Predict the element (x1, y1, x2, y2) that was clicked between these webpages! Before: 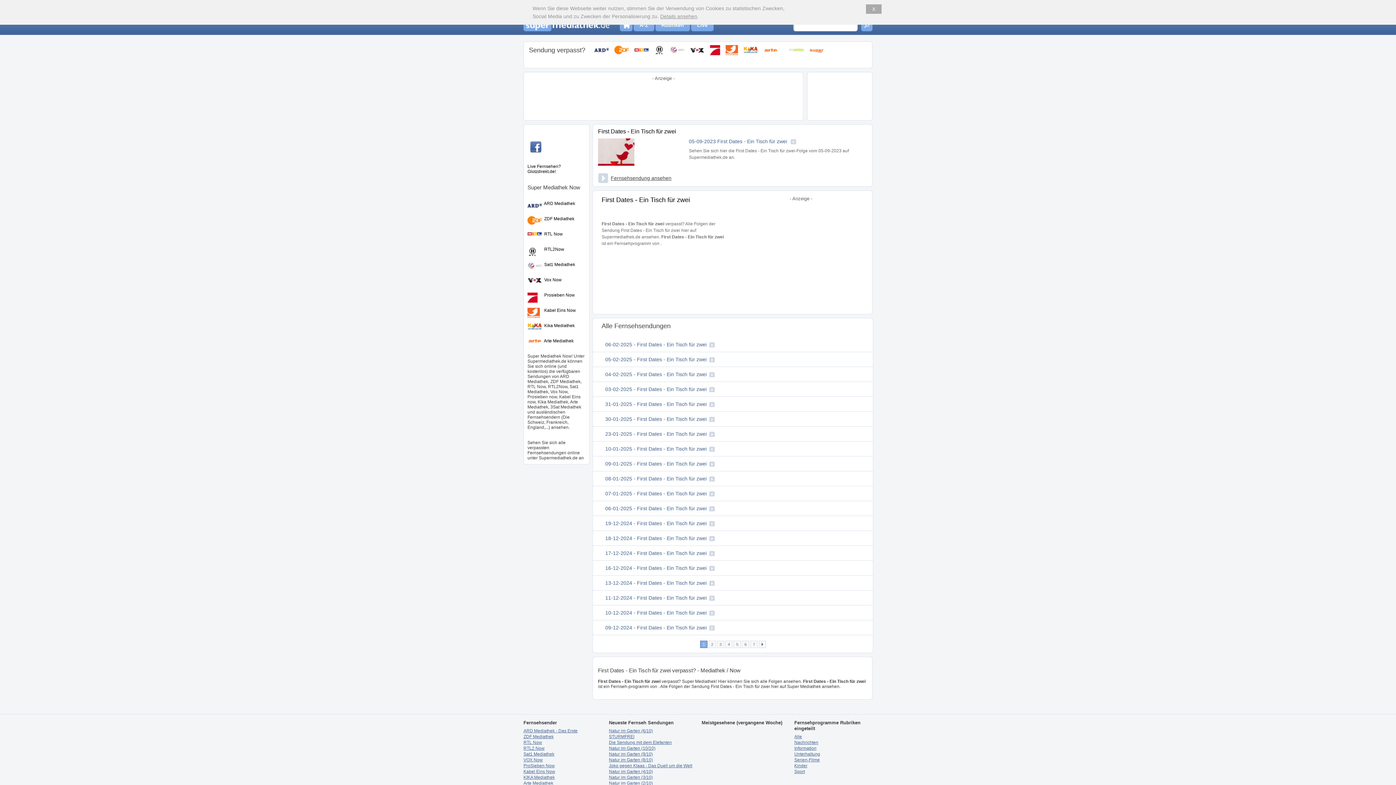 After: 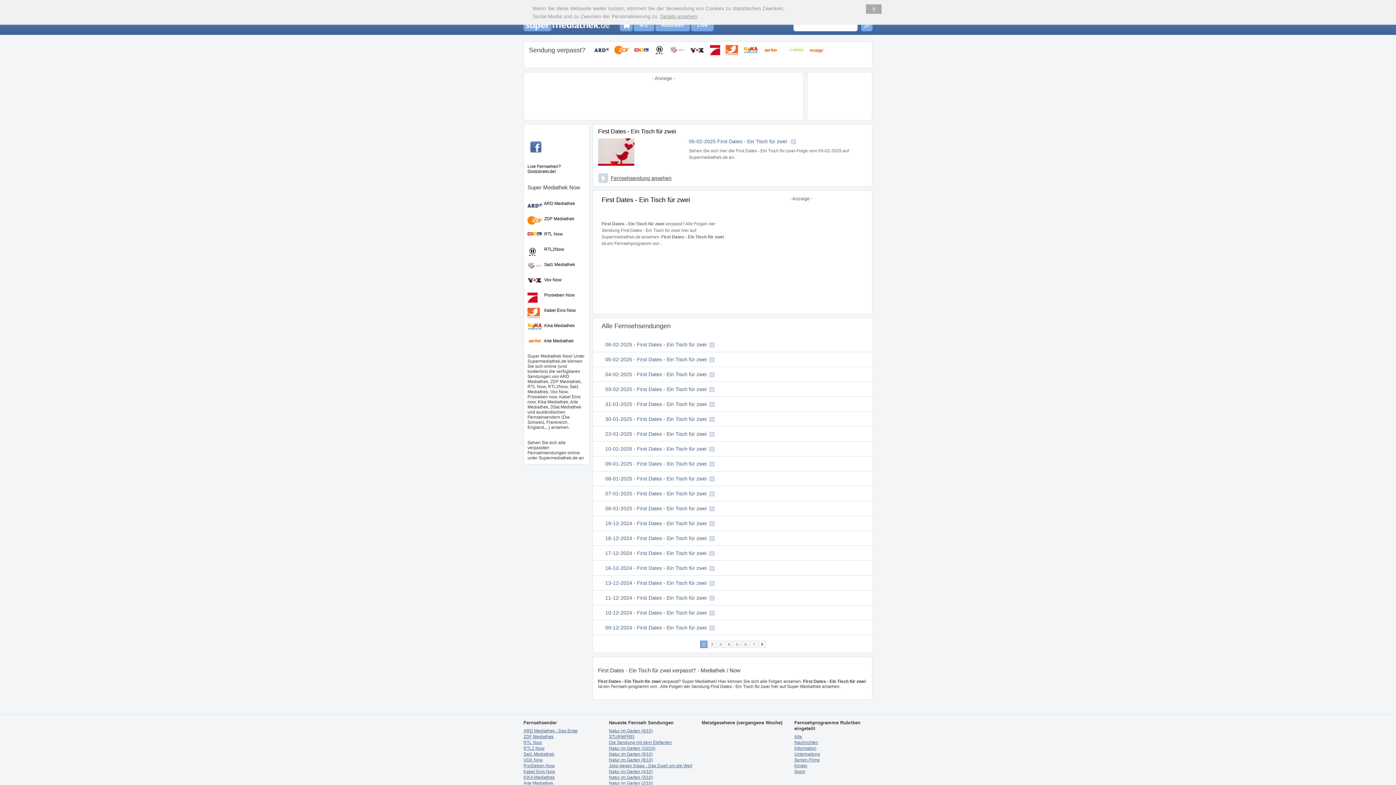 Action: label: 05-02-2025 - First Dates - Ein Tisch für zwei bbox: (605, 356, 714, 362)